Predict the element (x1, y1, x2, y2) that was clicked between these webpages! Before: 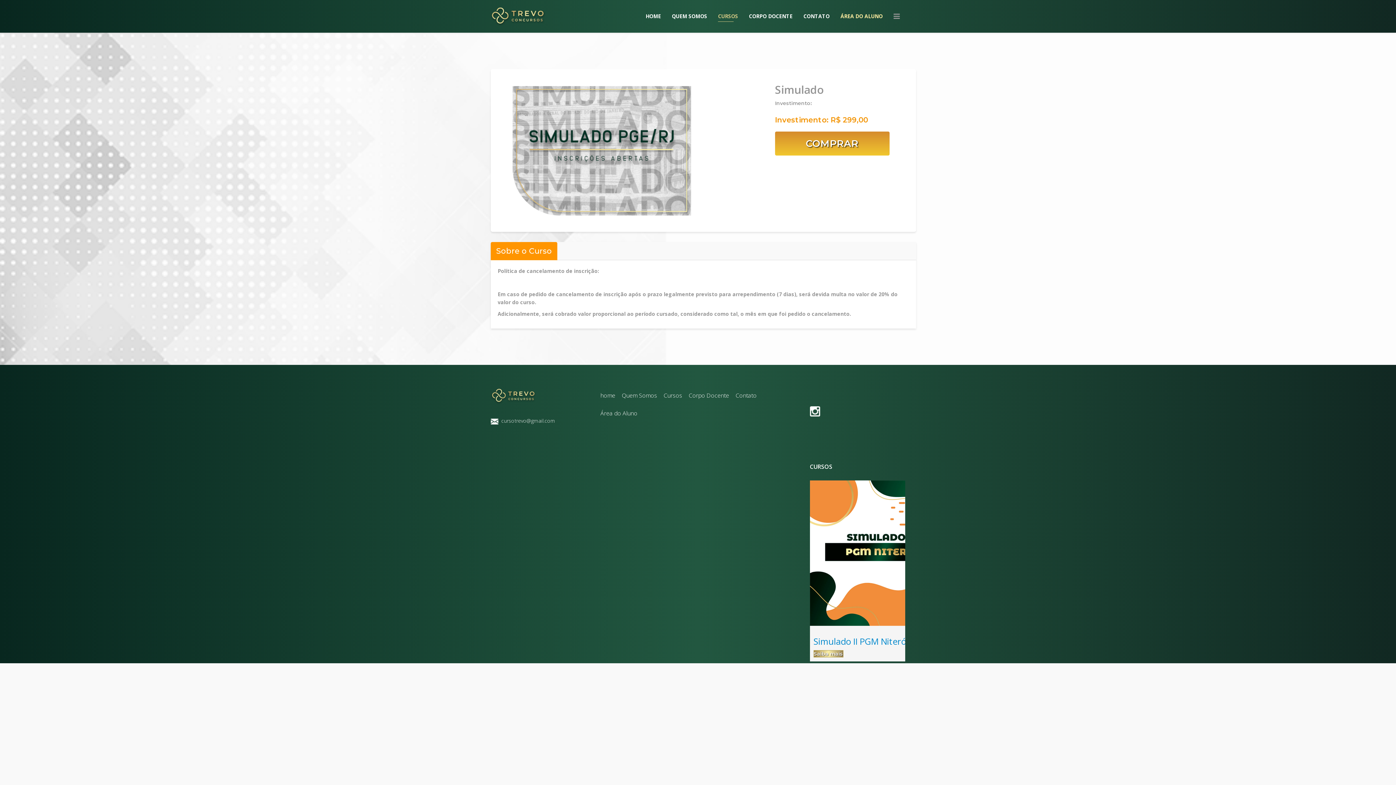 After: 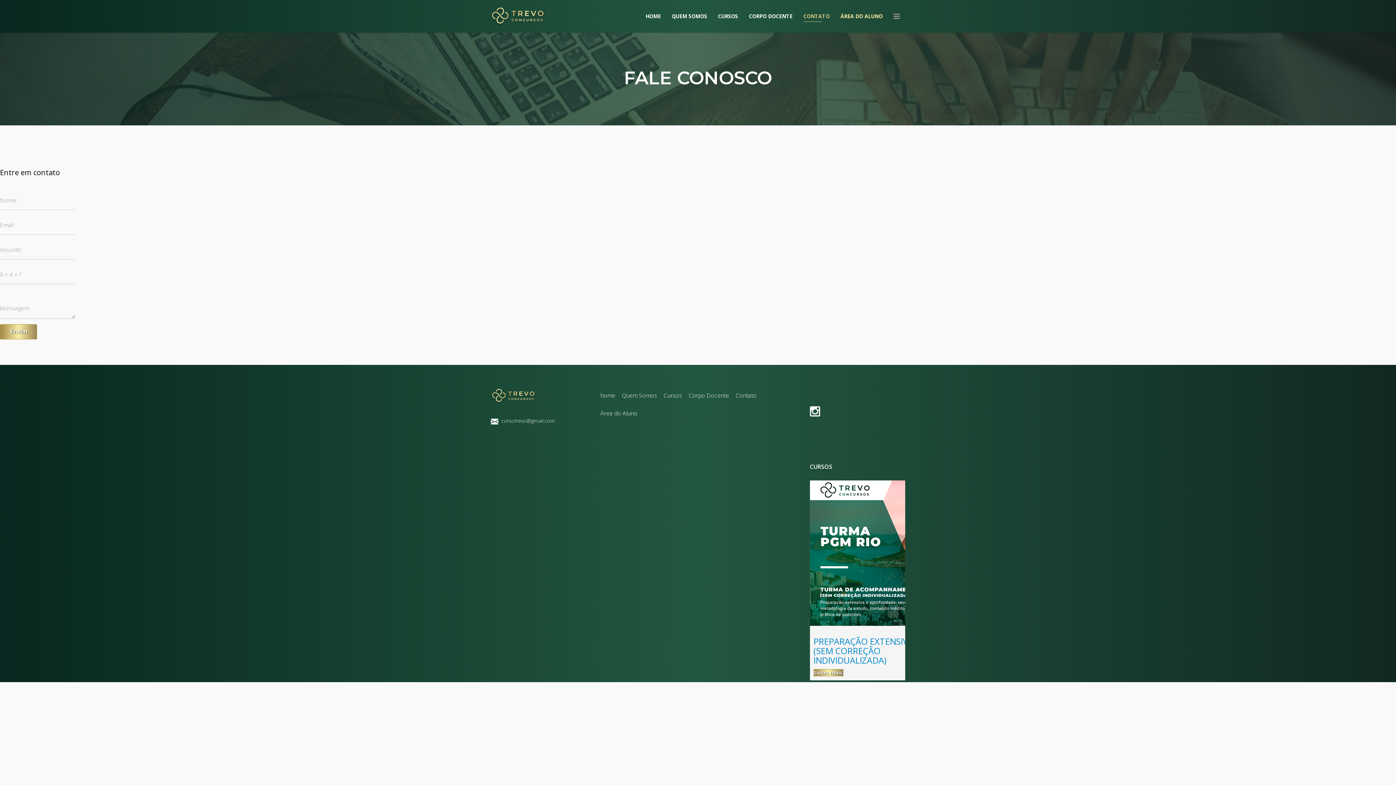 Action: label: CONTATO bbox: (798, 0, 835, 32)